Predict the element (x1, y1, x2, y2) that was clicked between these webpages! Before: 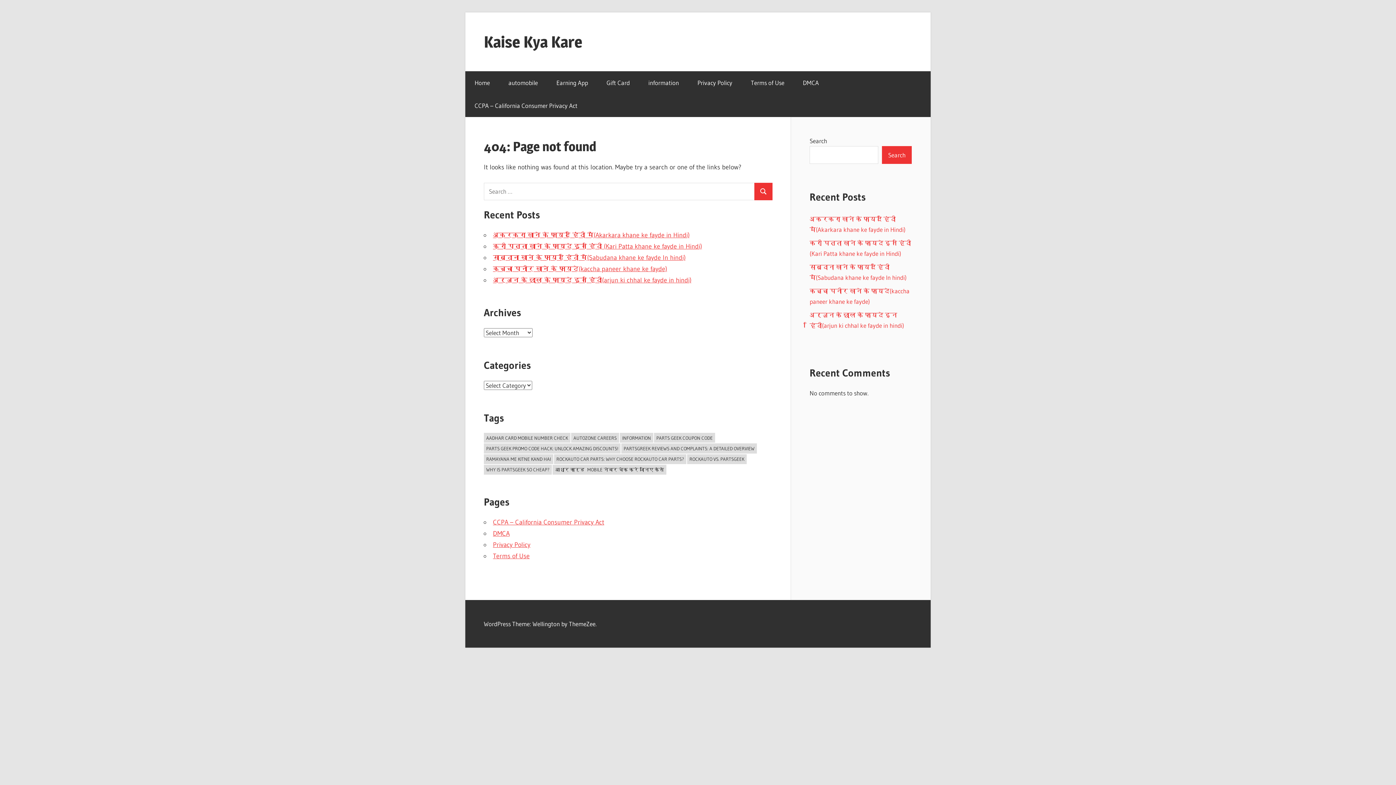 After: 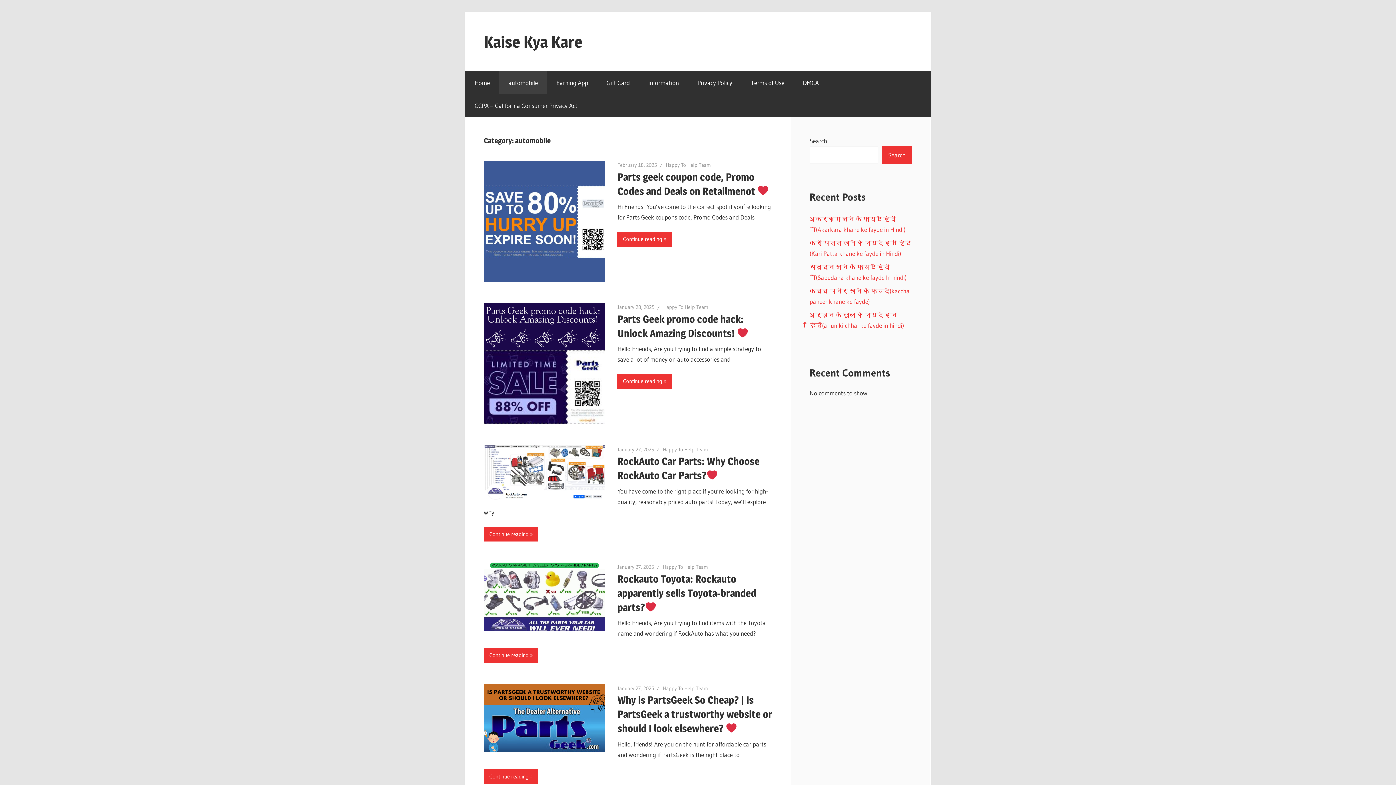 Action: label: automobile bbox: (499, 71, 547, 94)